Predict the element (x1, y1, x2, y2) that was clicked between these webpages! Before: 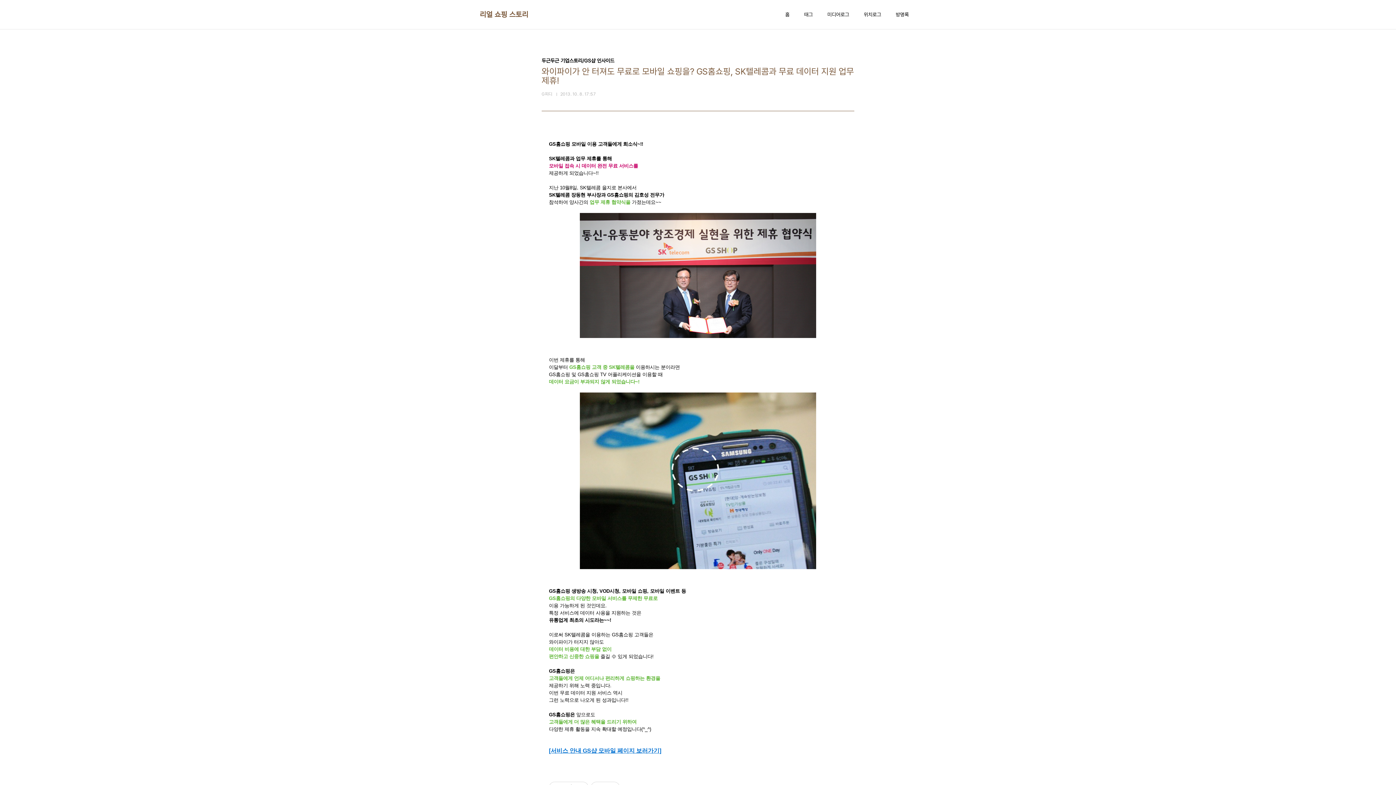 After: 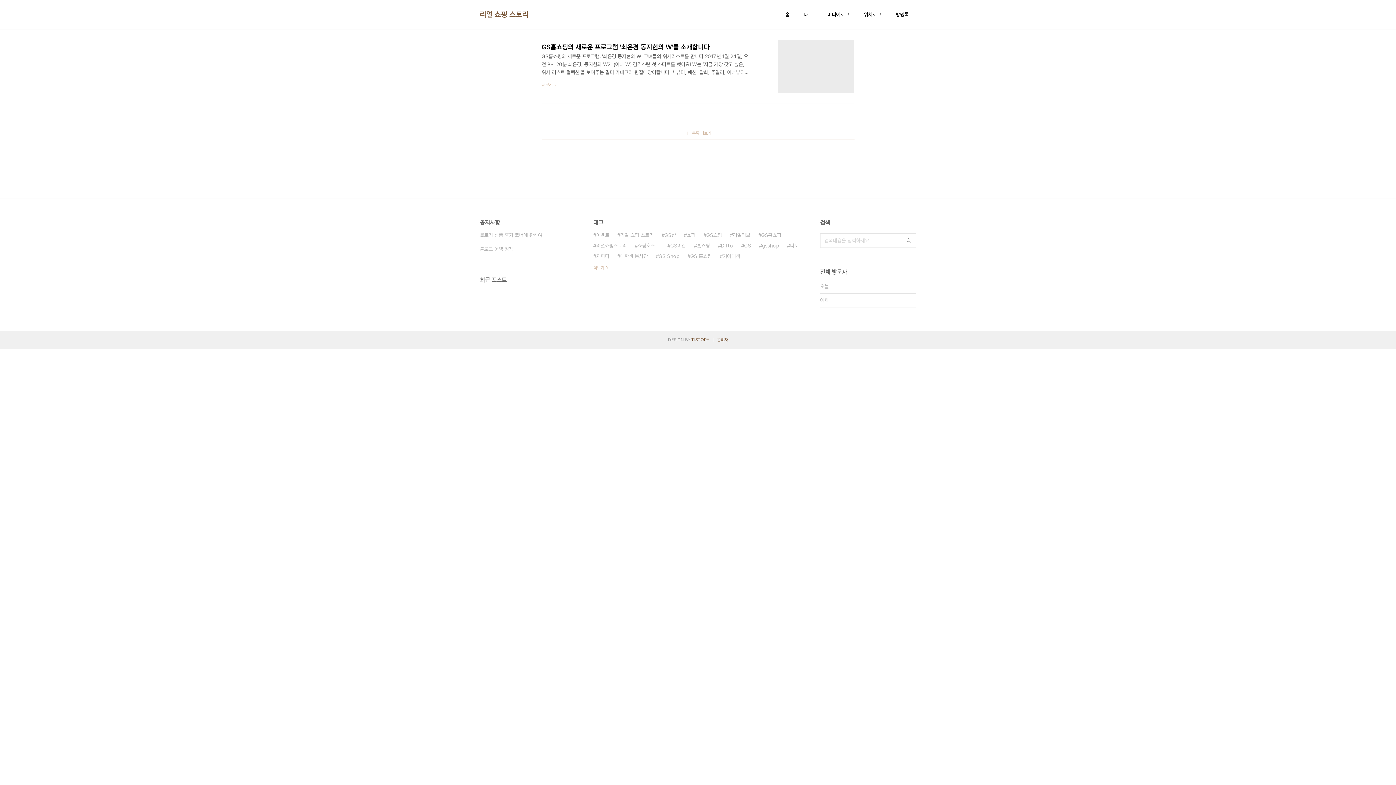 Action: label: 위치로그 bbox: (862, 9, 882, 19)